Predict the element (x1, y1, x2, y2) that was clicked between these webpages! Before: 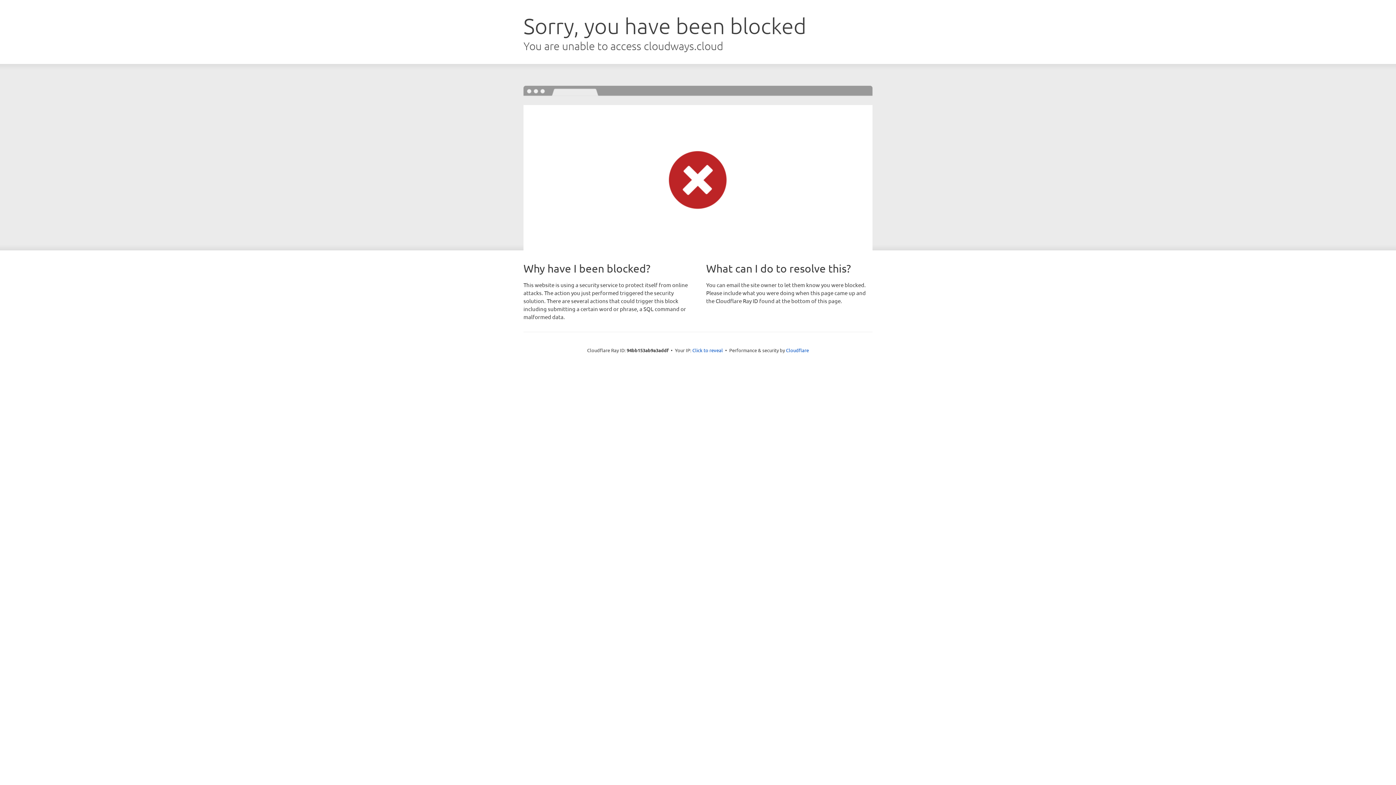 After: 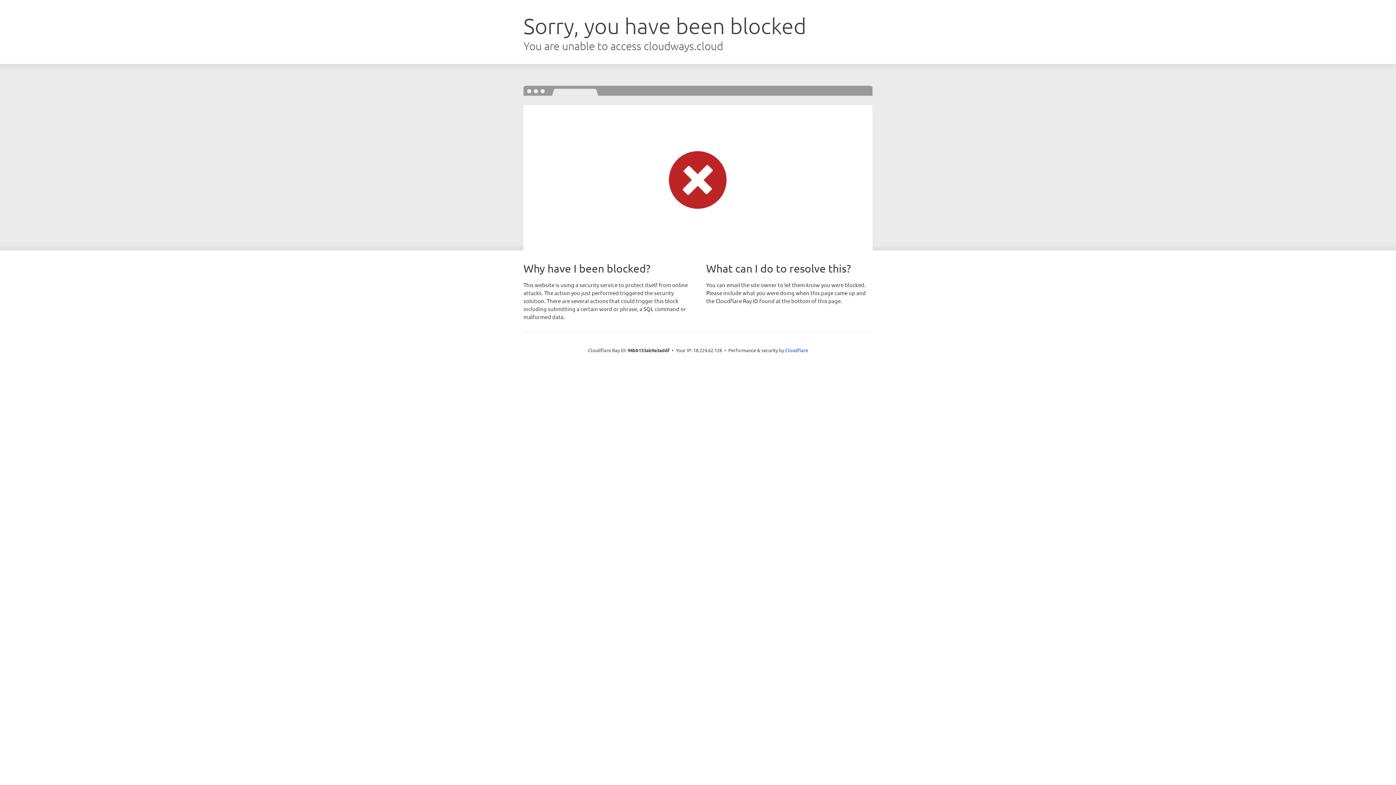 Action: label: Click to reveal bbox: (692, 346, 723, 353)